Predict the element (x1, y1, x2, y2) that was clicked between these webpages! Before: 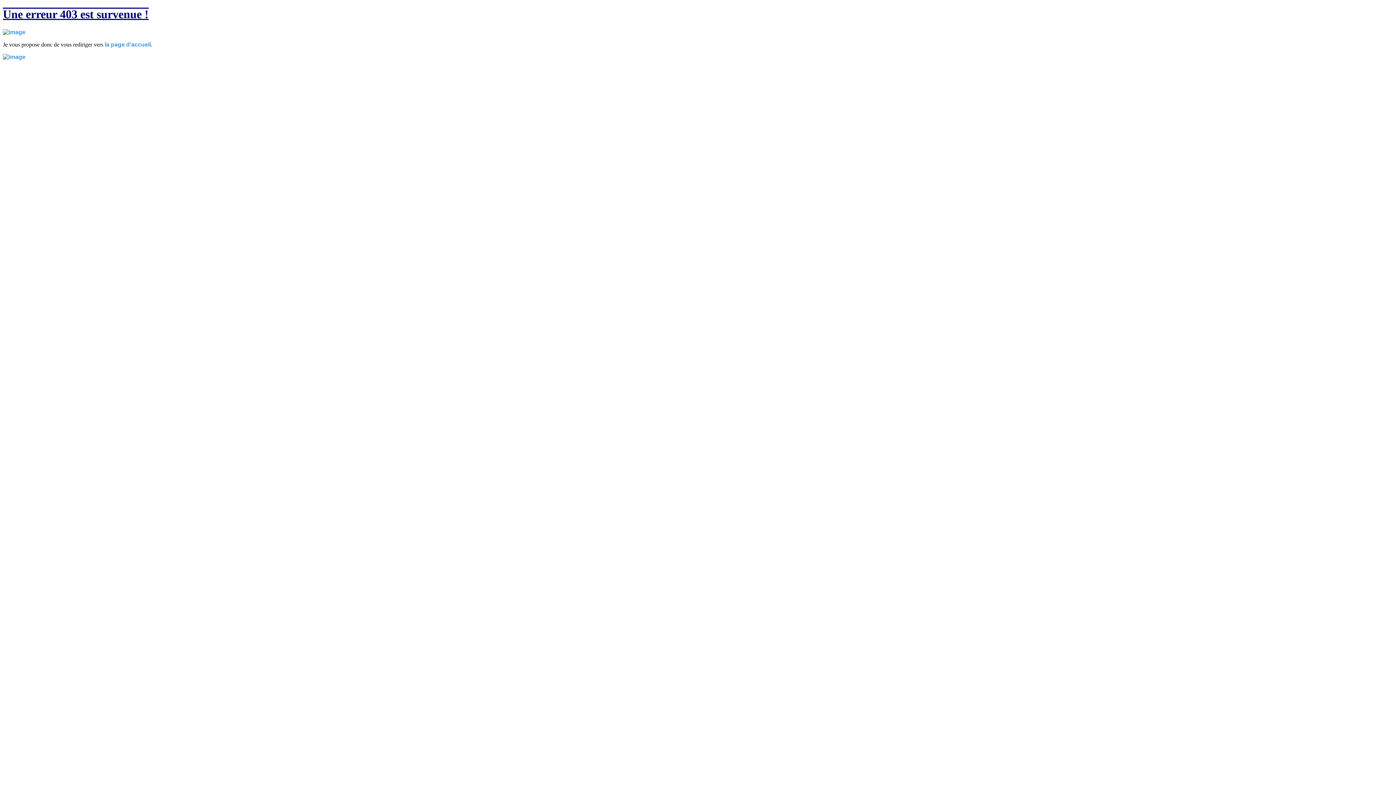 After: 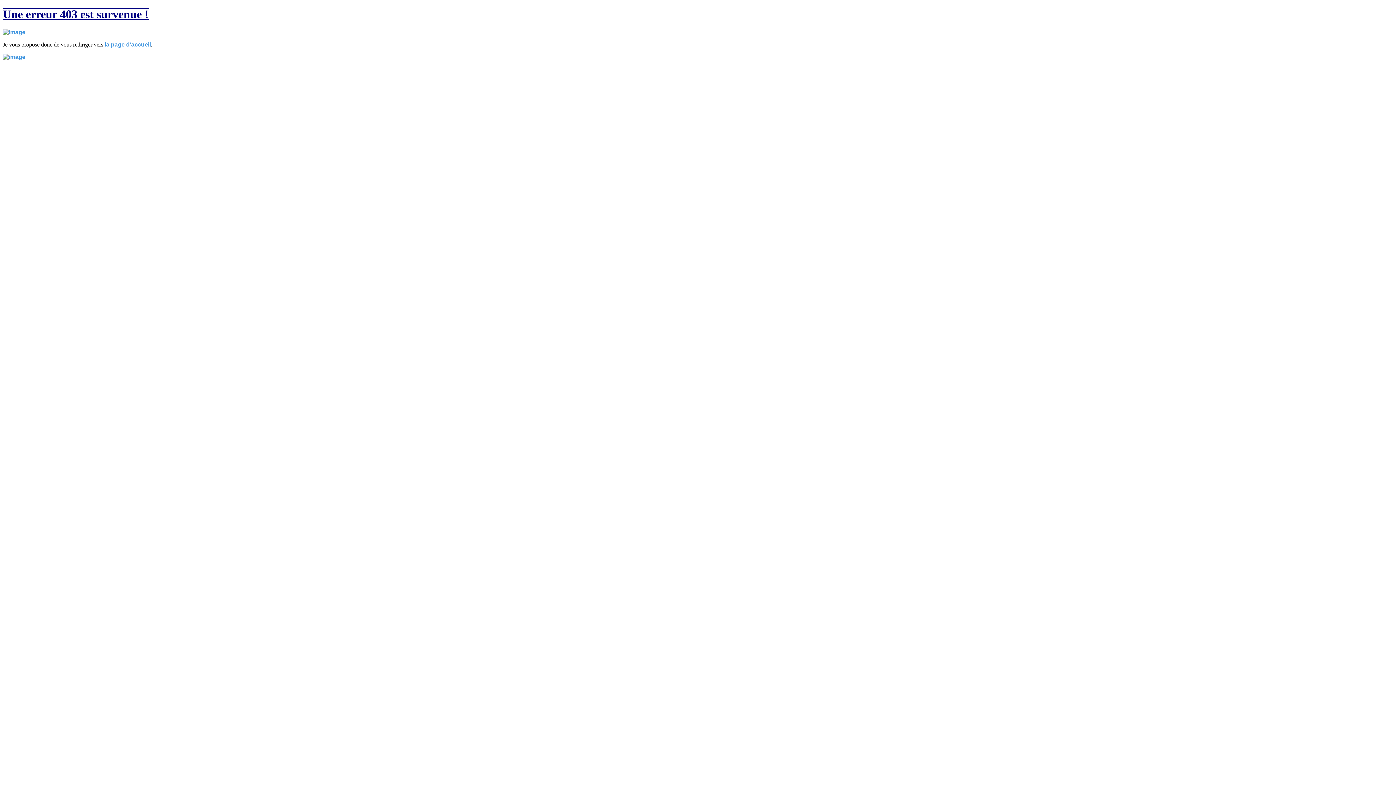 Action: bbox: (104, 41, 150, 47) label: la page d'accueil